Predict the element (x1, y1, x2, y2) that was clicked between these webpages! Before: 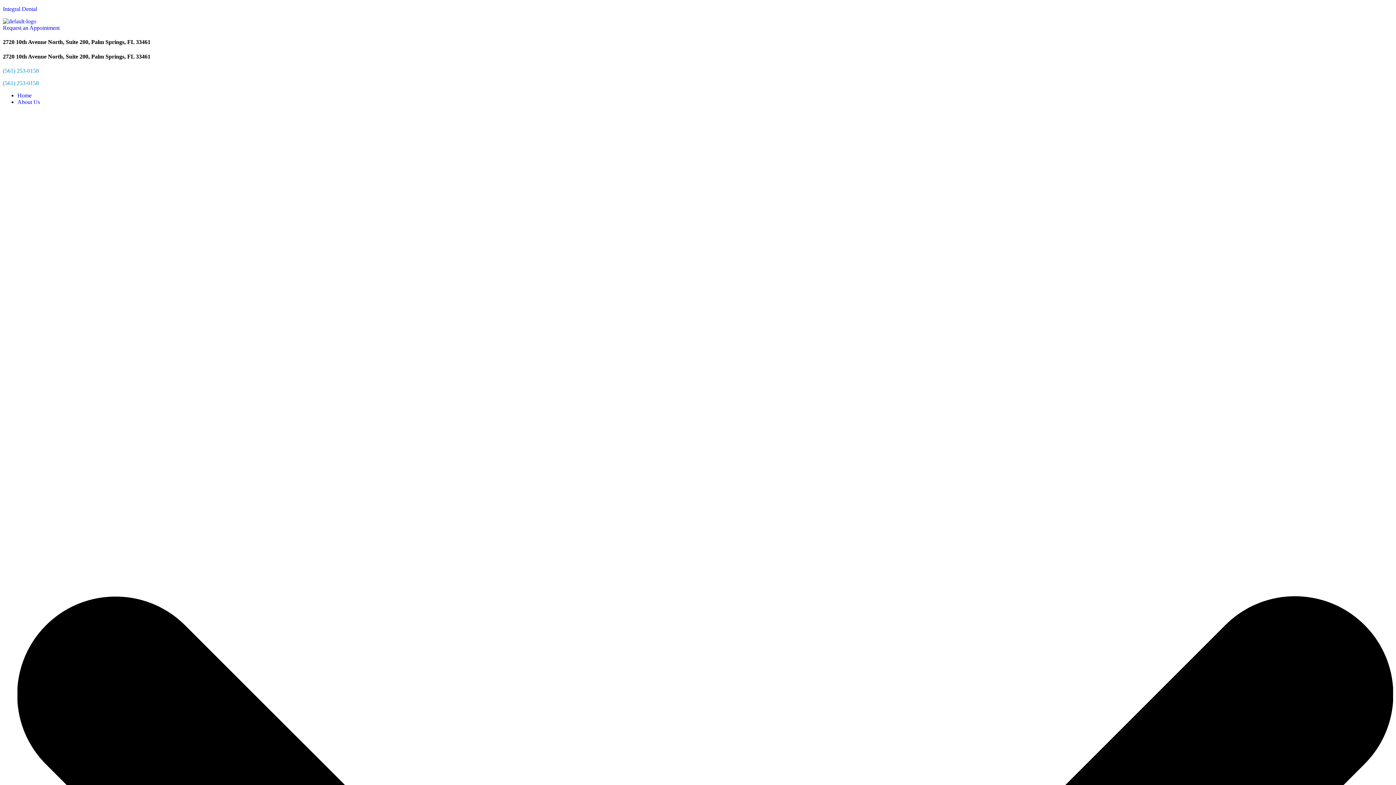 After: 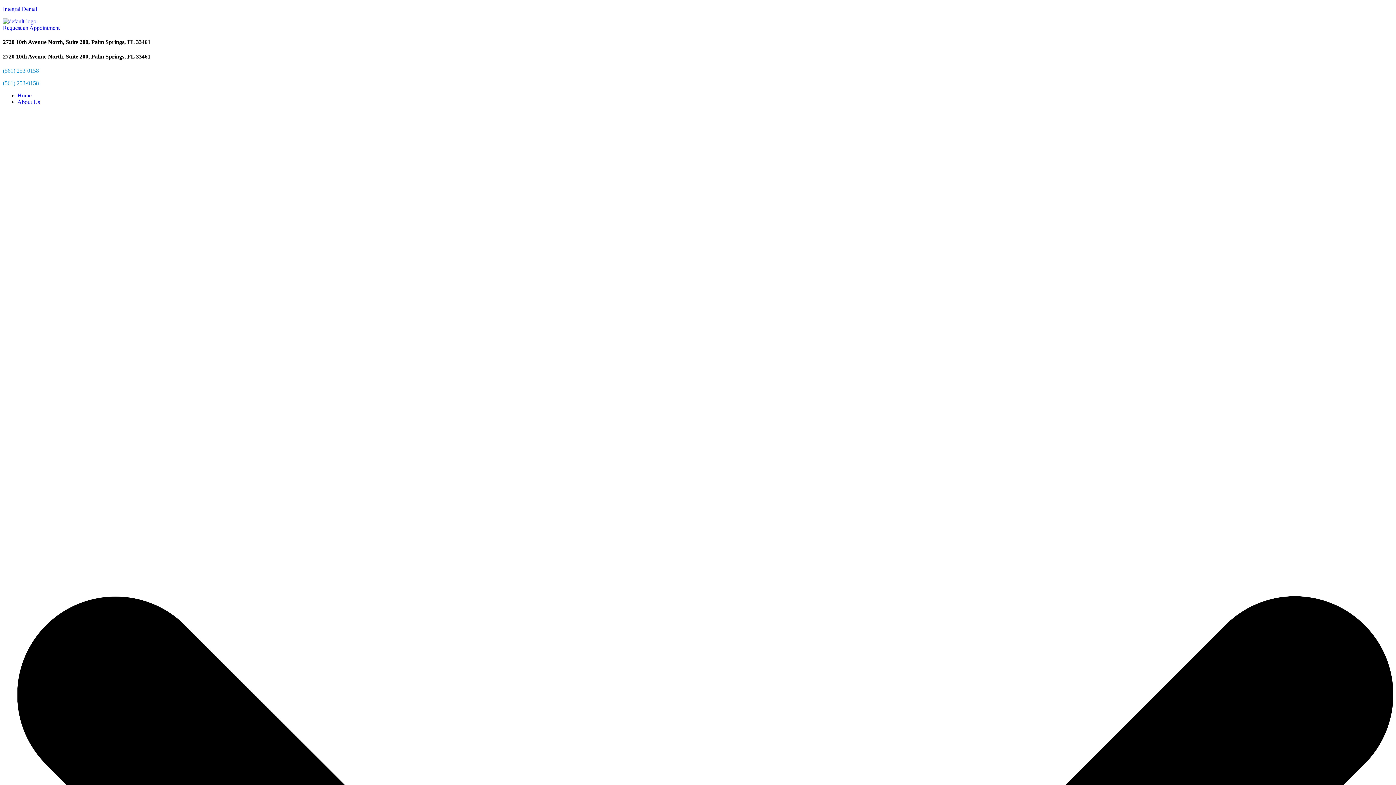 Action: bbox: (2, 67, 38, 73) label: (561) 253-0158